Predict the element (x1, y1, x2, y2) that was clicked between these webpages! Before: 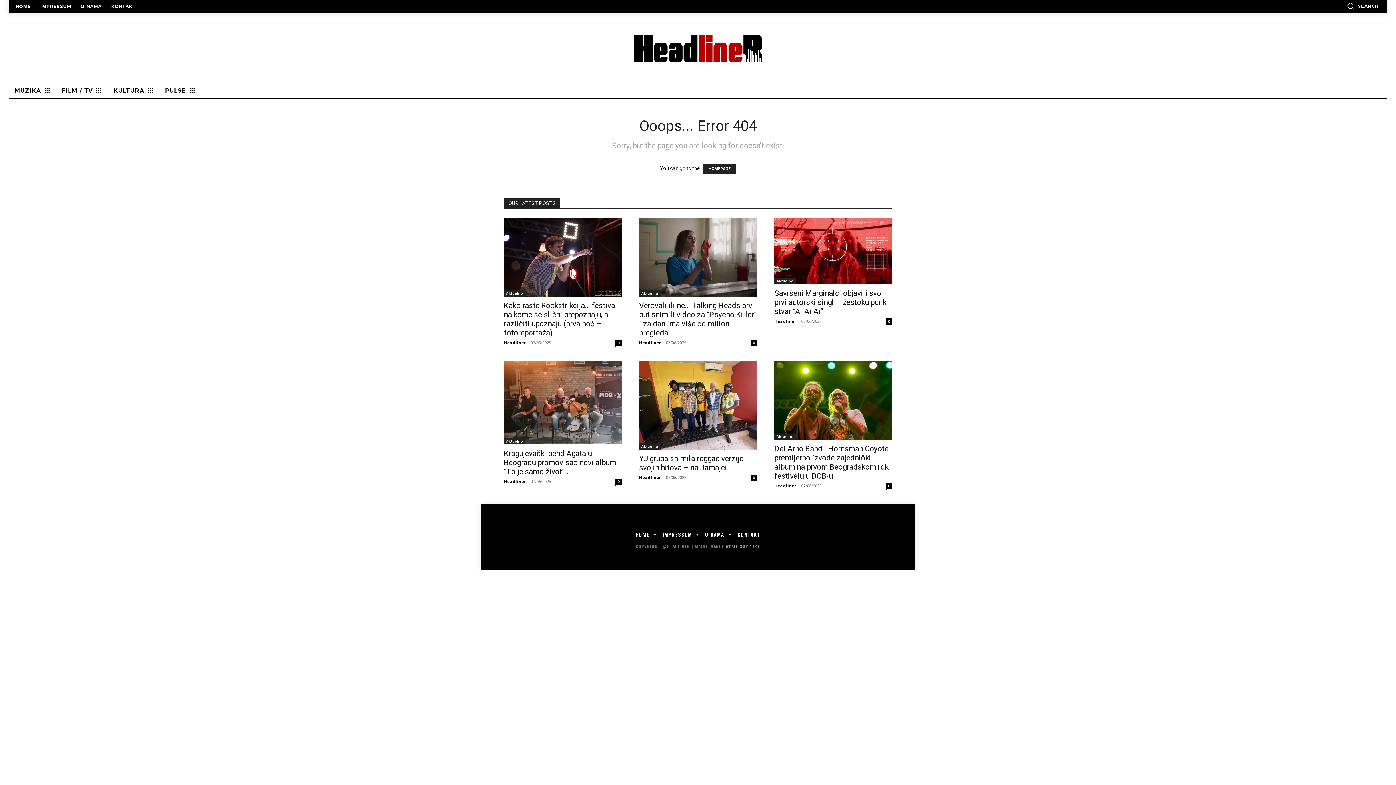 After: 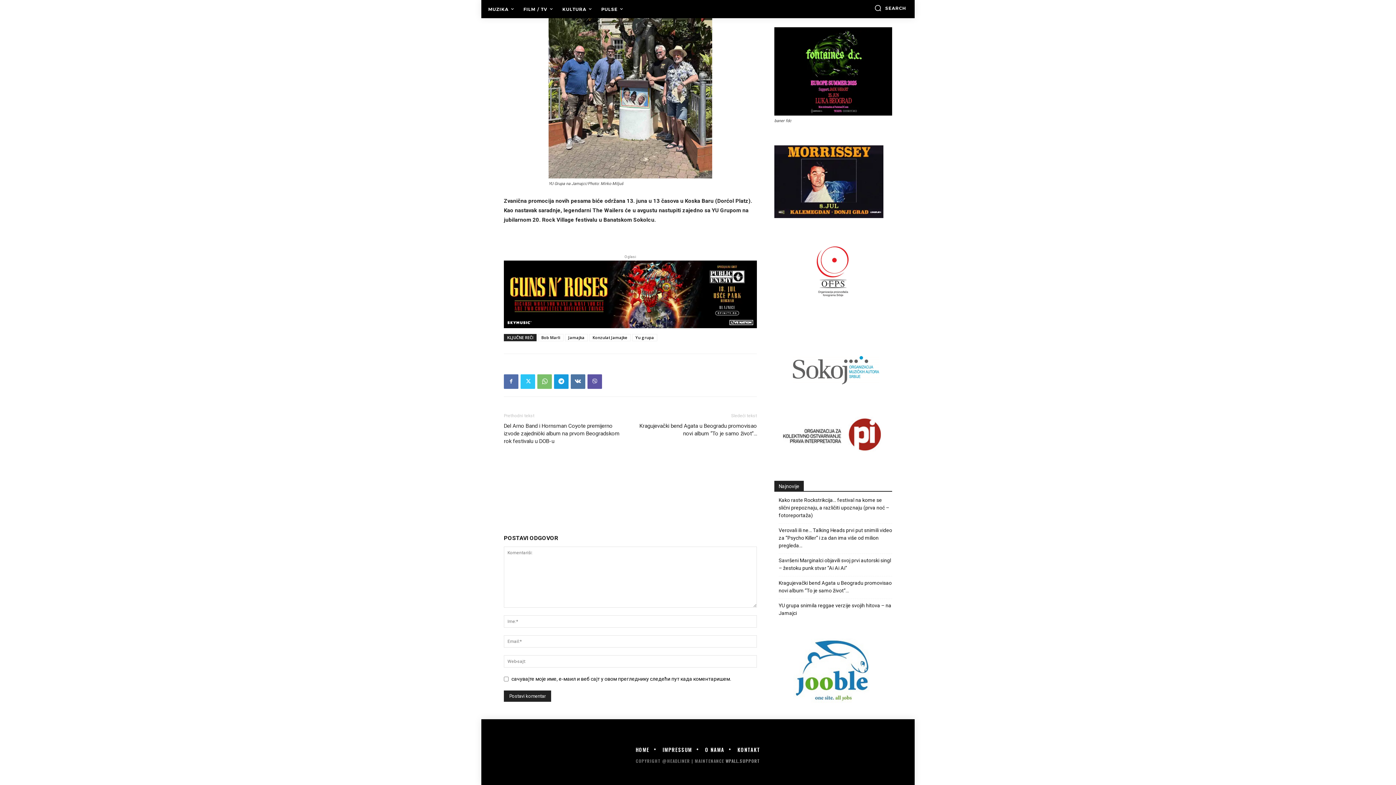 Action: label: 0 bbox: (750, 474, 757, 481)